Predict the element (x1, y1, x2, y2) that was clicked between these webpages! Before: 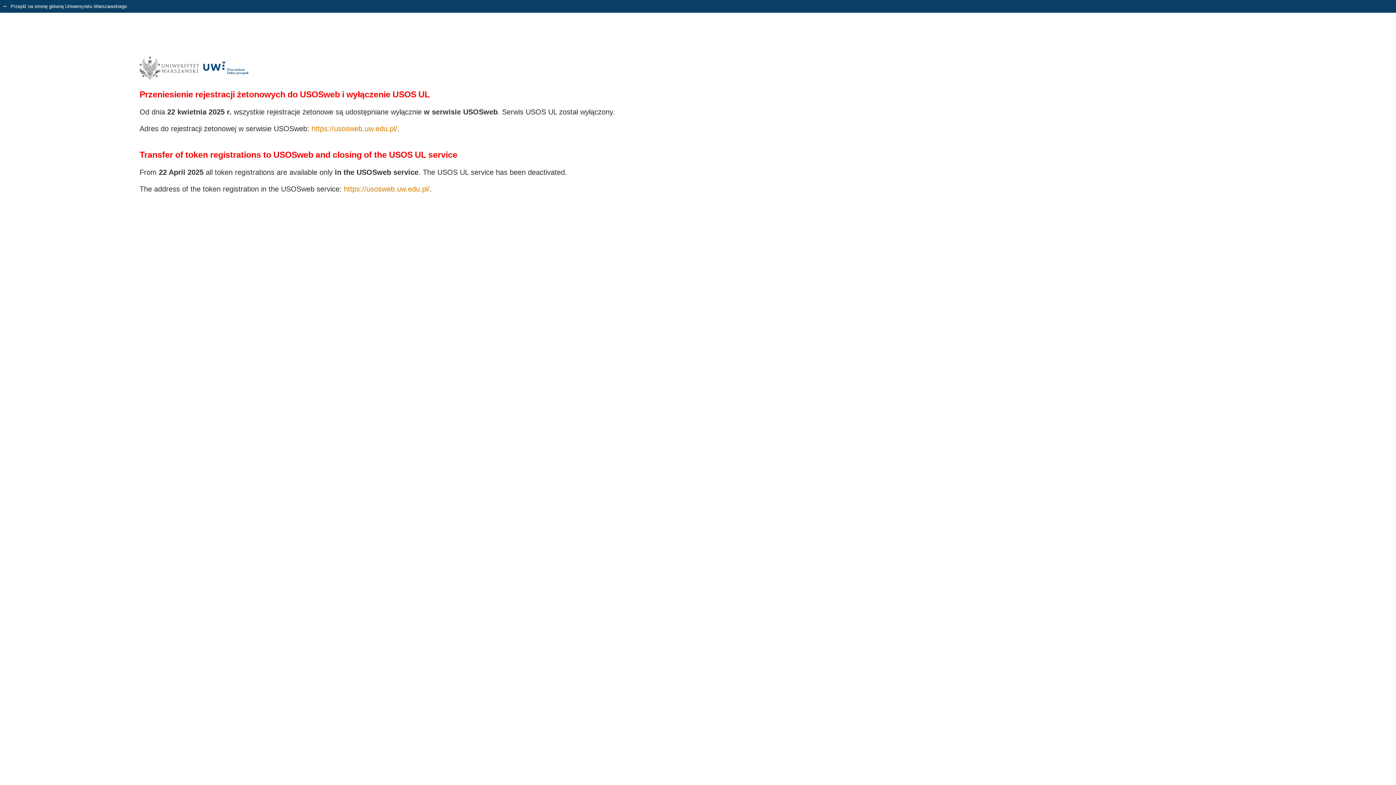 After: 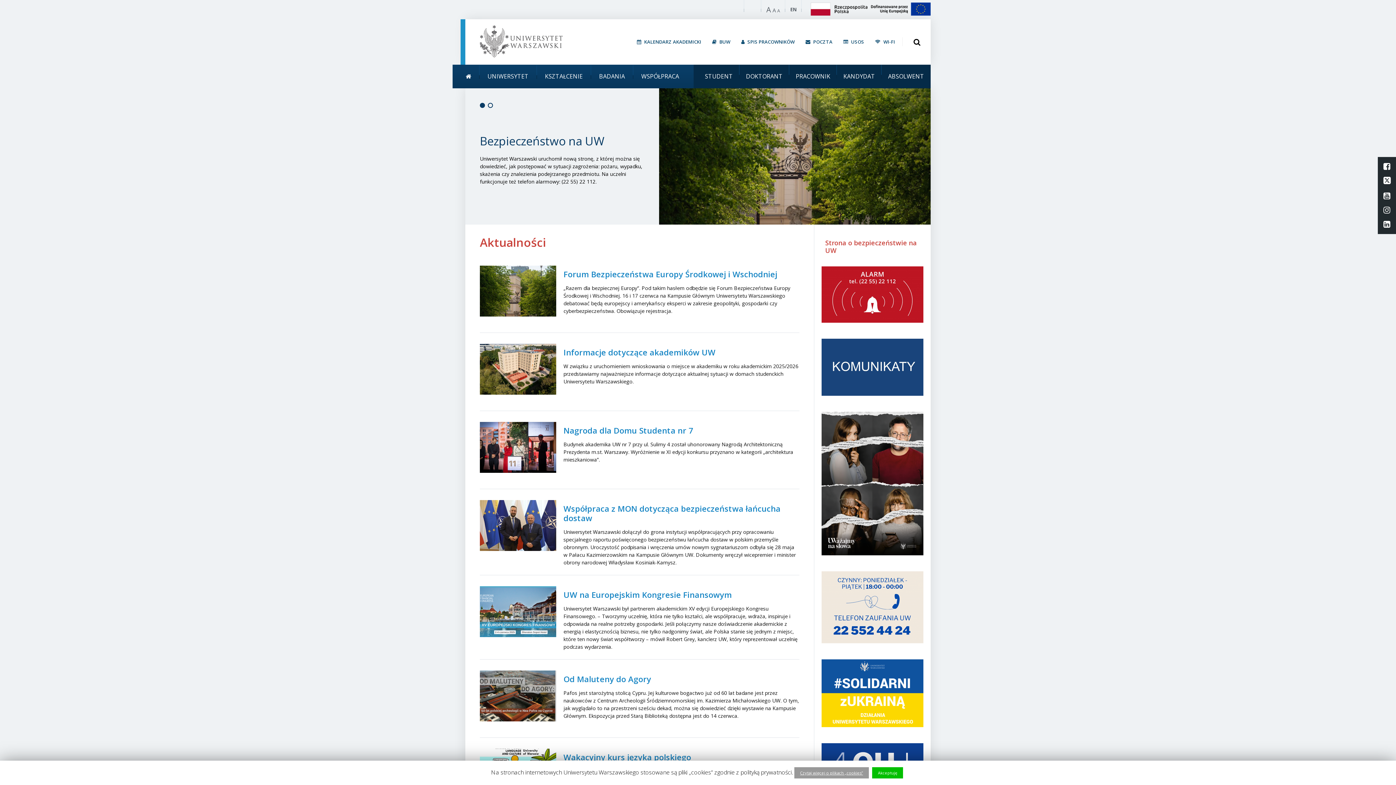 Action: bbox: (3, 3, 126, 9) label:  Przejdź na stronę główną Uniwersytetu Warszawskiego